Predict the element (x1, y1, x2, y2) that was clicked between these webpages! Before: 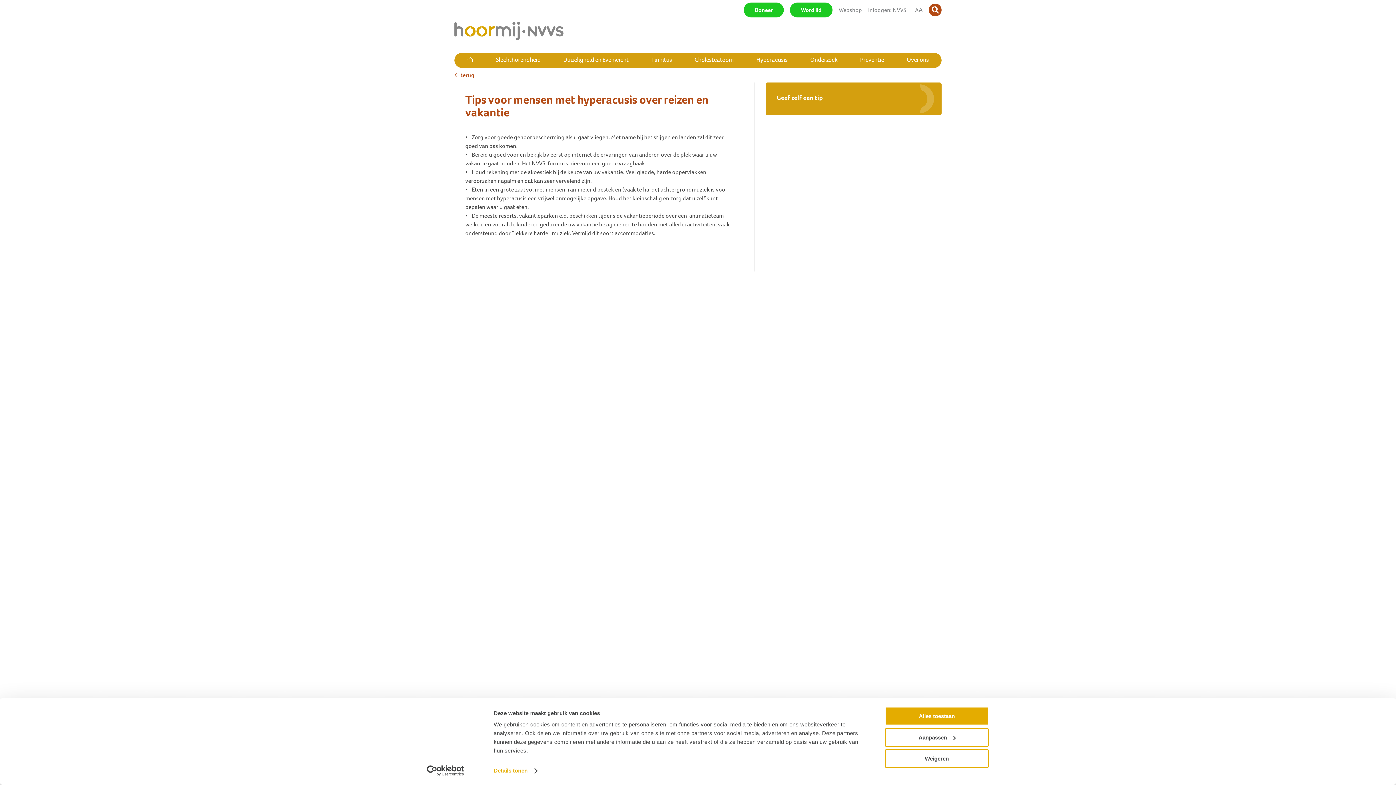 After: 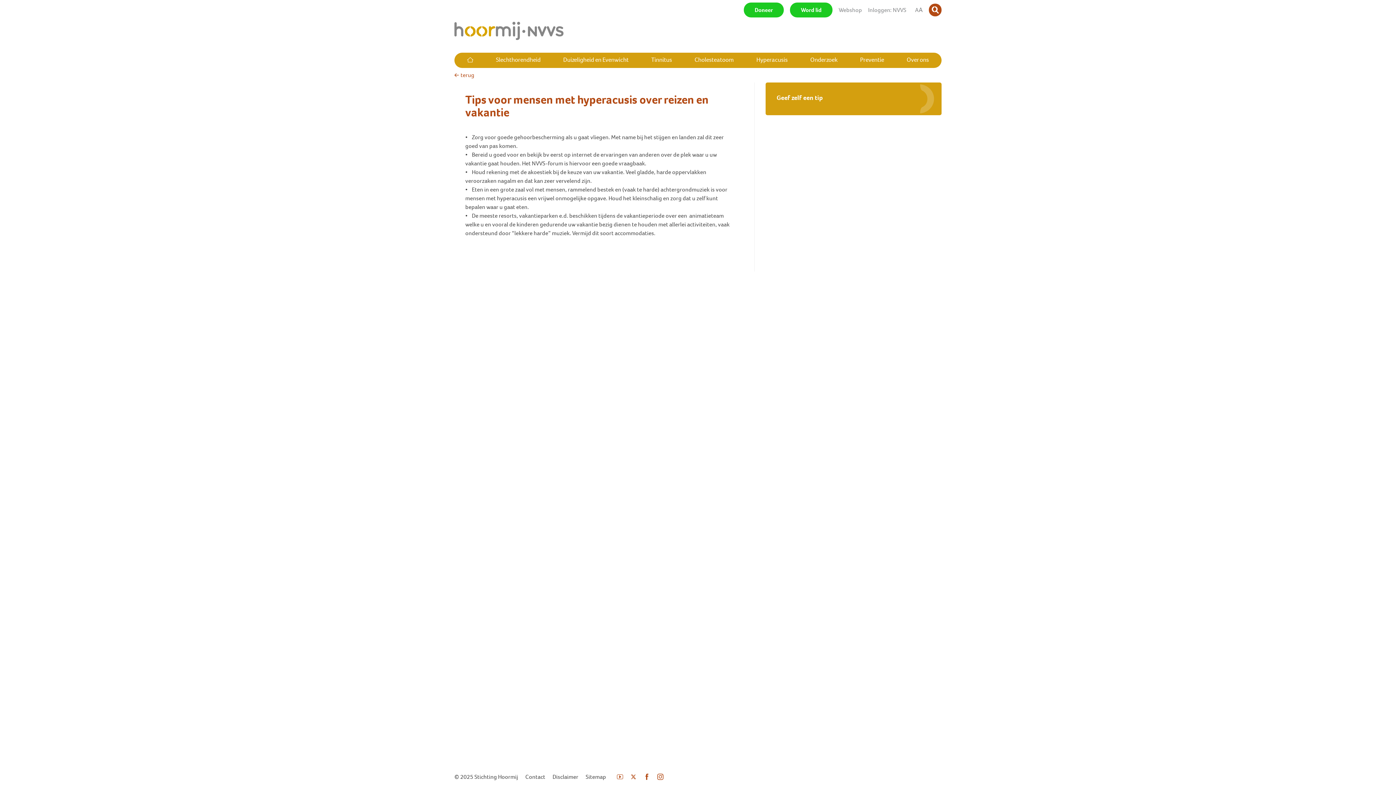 Action: label: Alles toestaan bbox: (885, 707, 989, 725)